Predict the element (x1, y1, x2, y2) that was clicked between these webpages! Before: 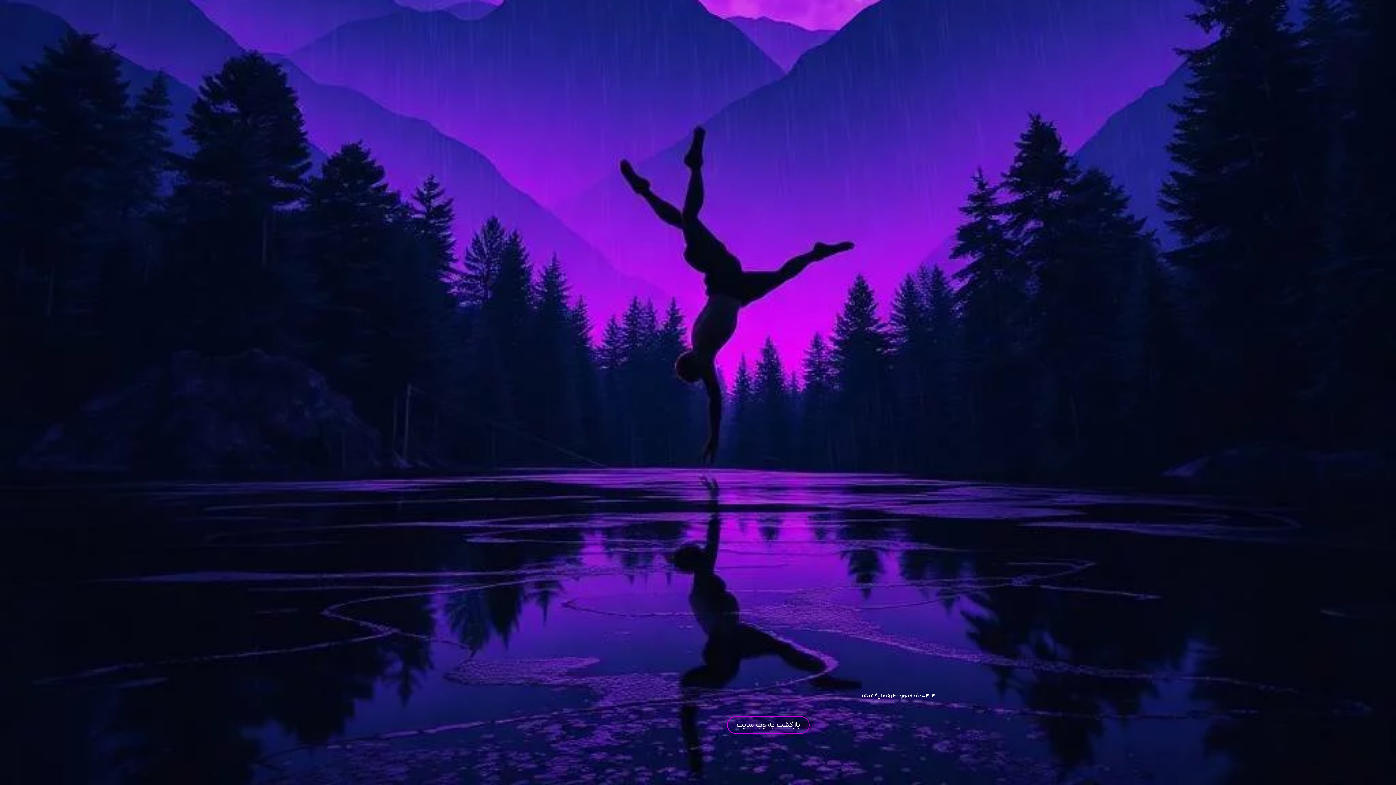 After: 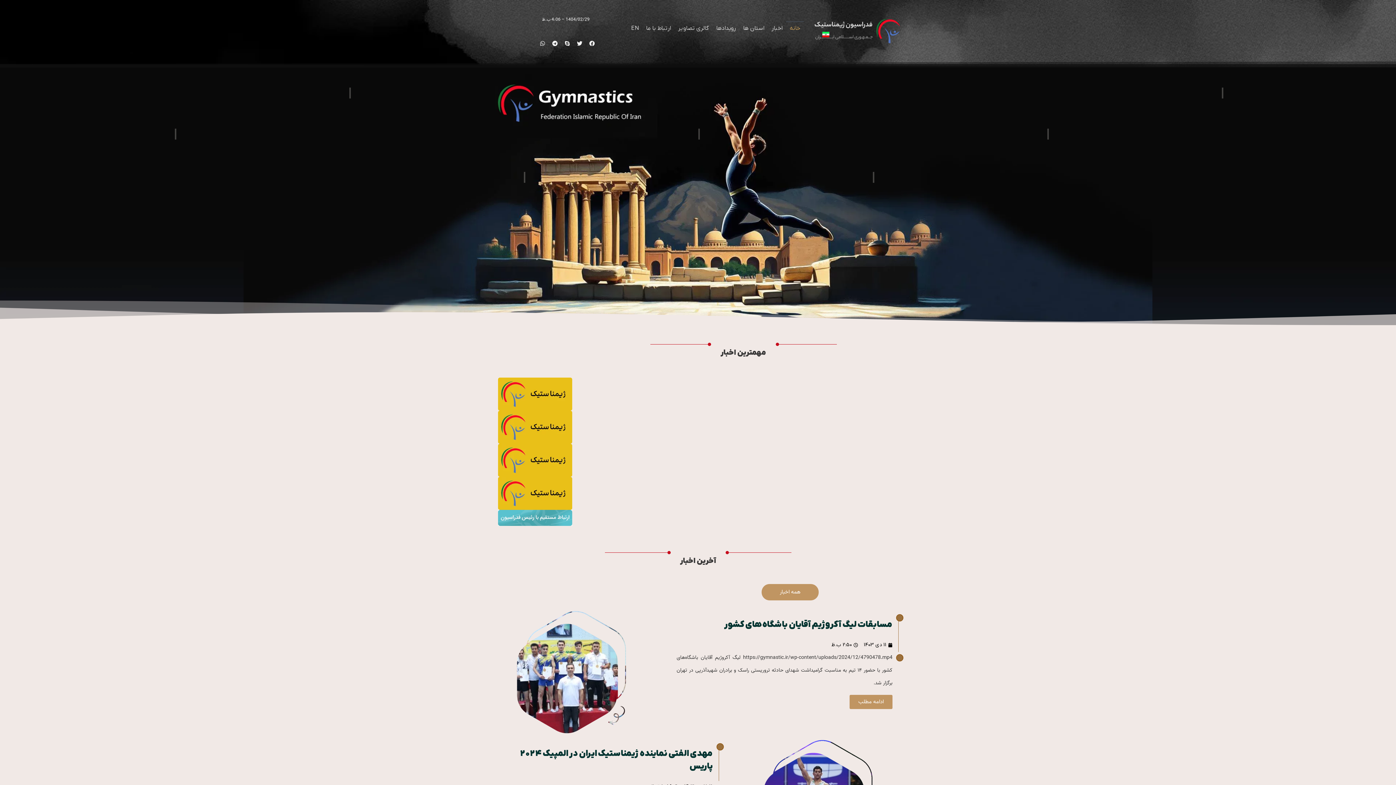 Action: label: بازگشت به وب سایت bbox: (727, 716, 809, 734)